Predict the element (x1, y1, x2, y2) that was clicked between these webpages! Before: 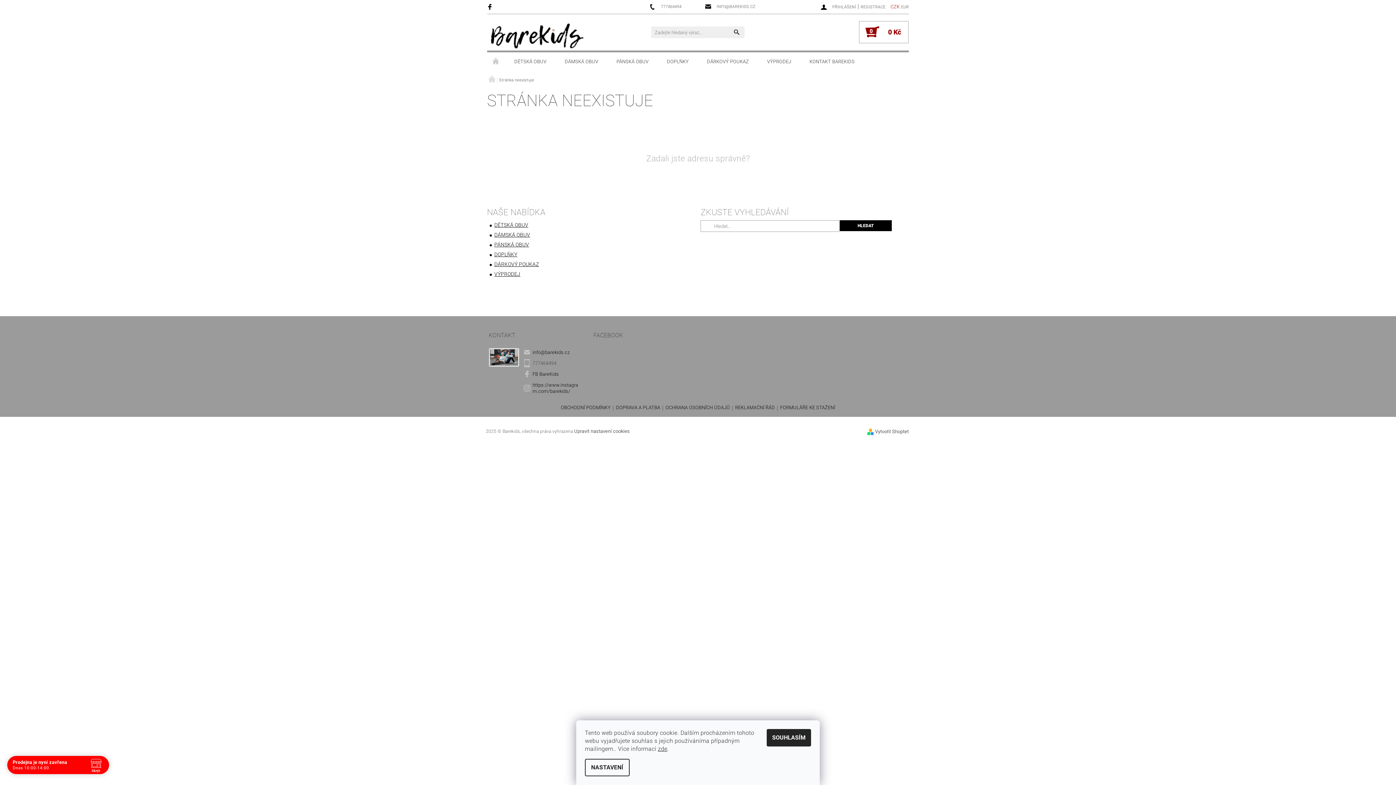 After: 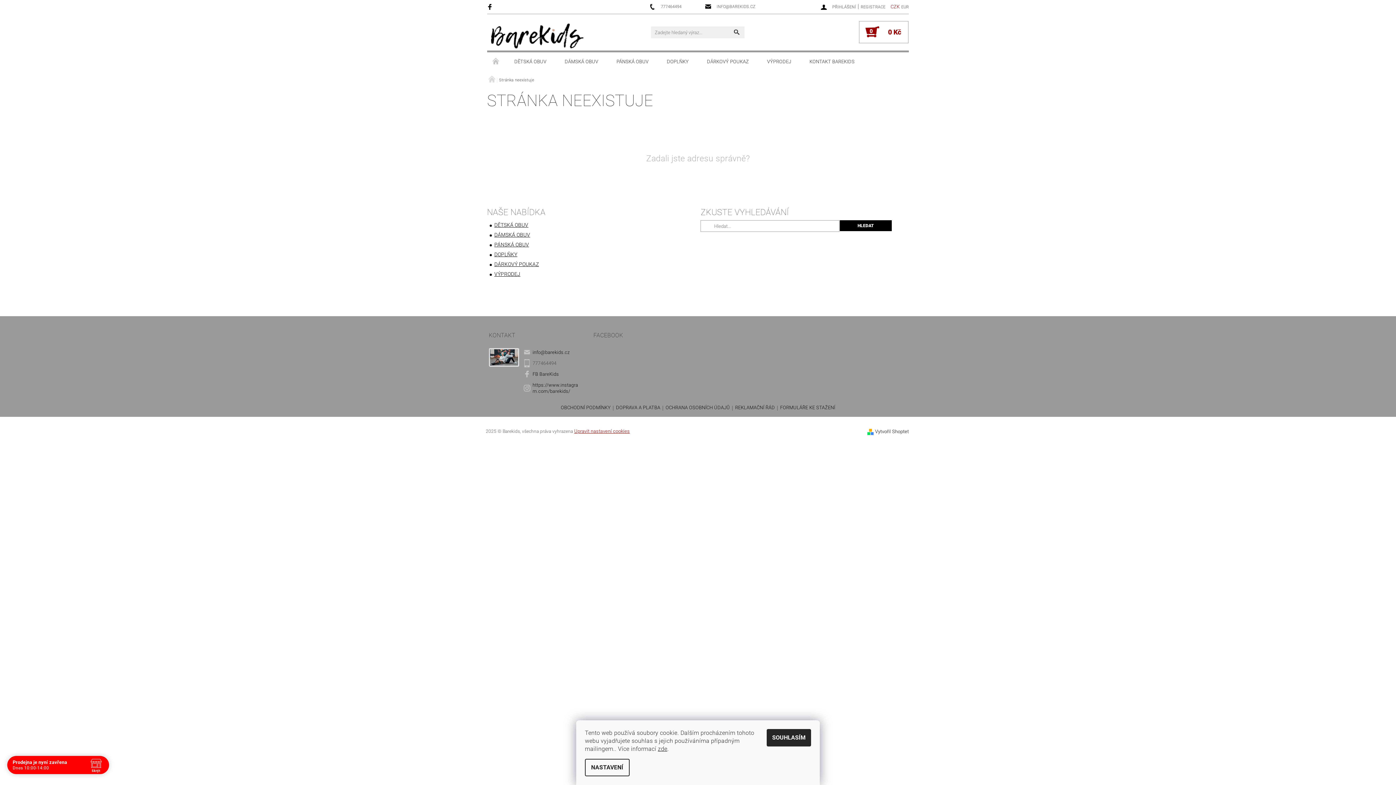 Action: label: Upravit nastavení cookies bbox: (574, 428, 629, 434)